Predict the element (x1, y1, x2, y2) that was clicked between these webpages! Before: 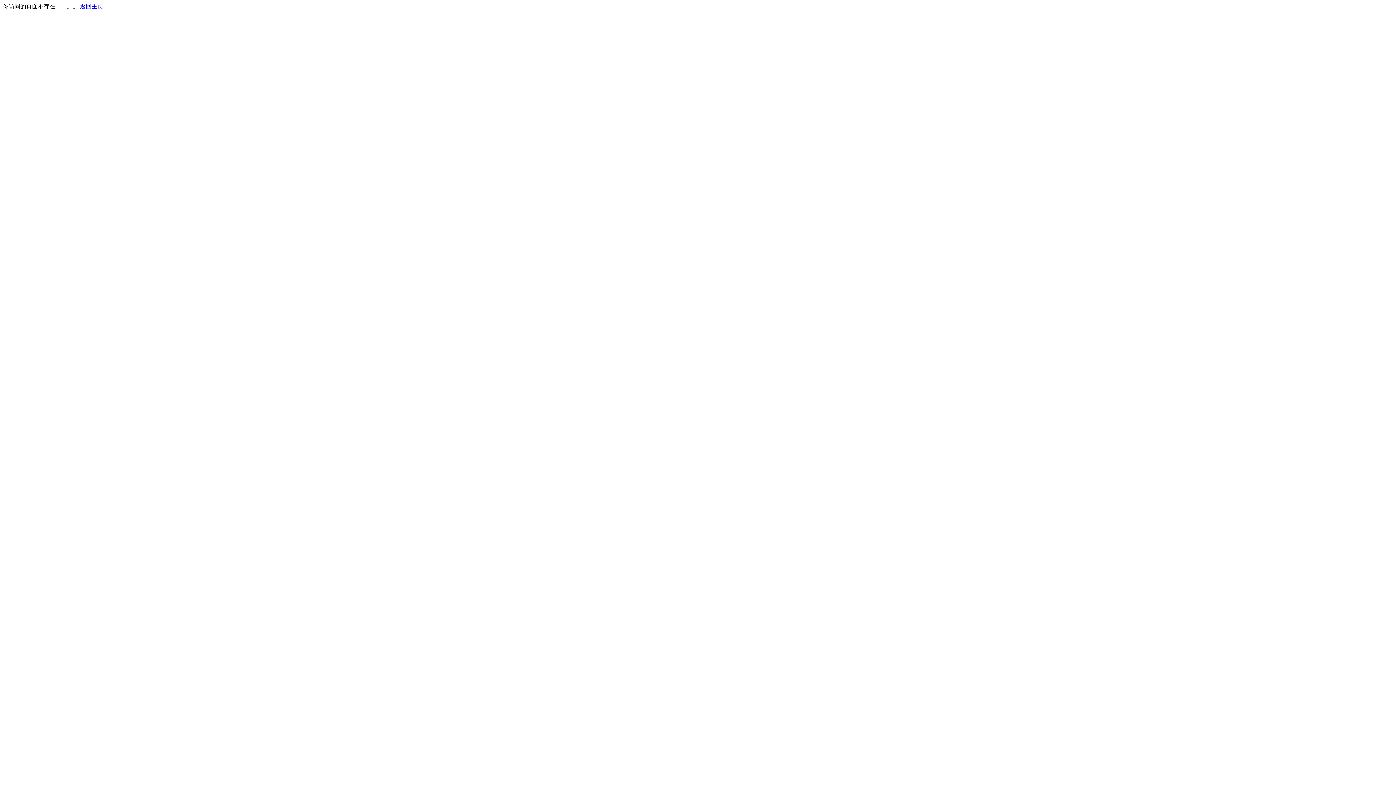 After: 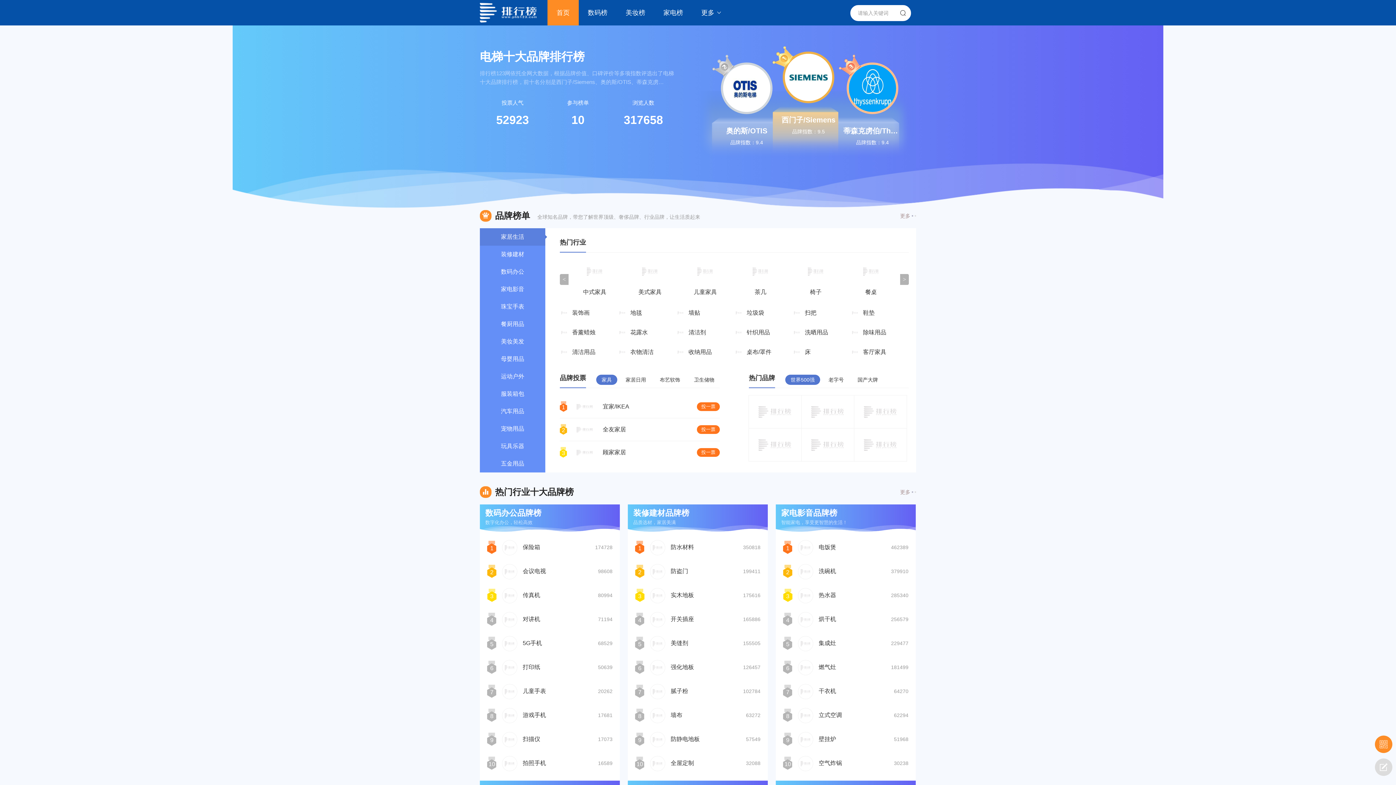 Action: label: 返回主页 bbox: (80, 3, 103, 9)